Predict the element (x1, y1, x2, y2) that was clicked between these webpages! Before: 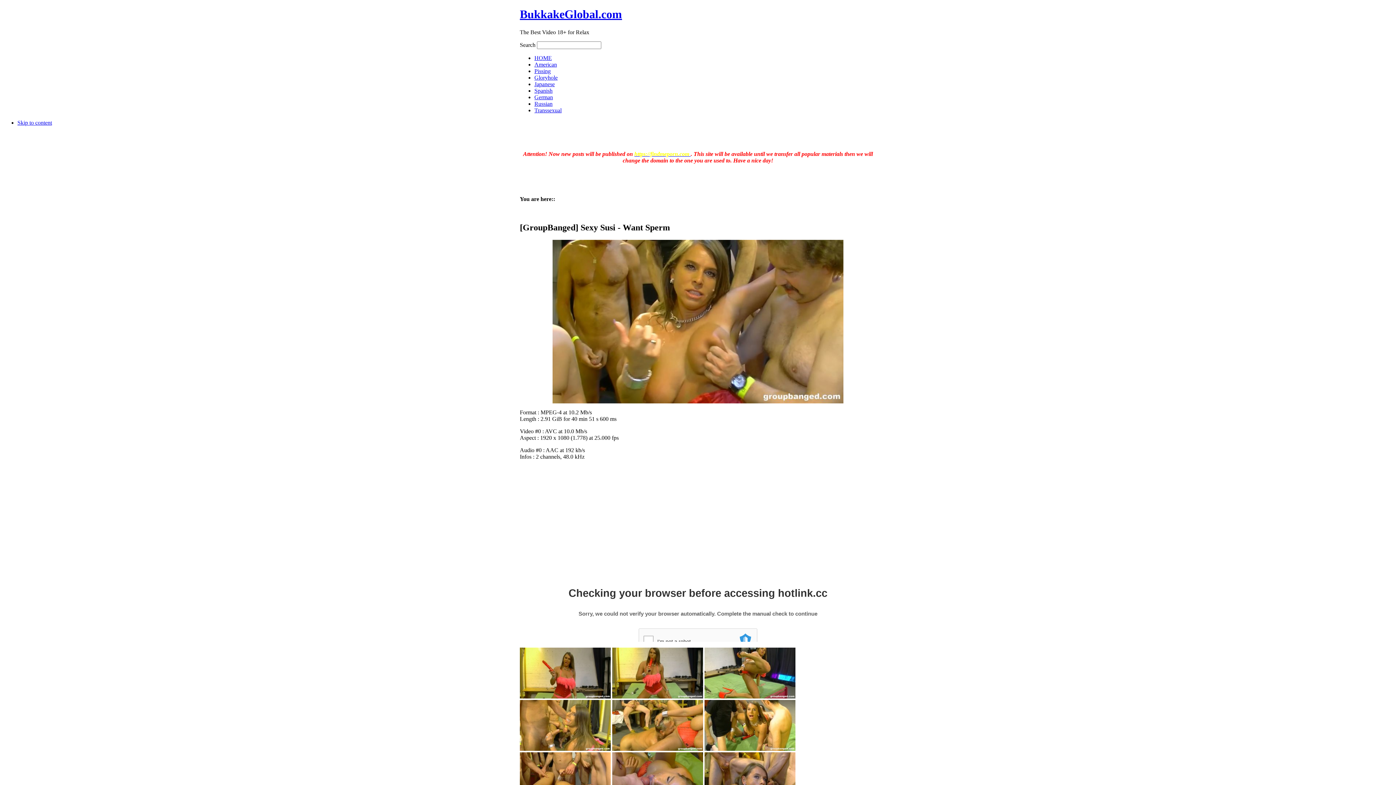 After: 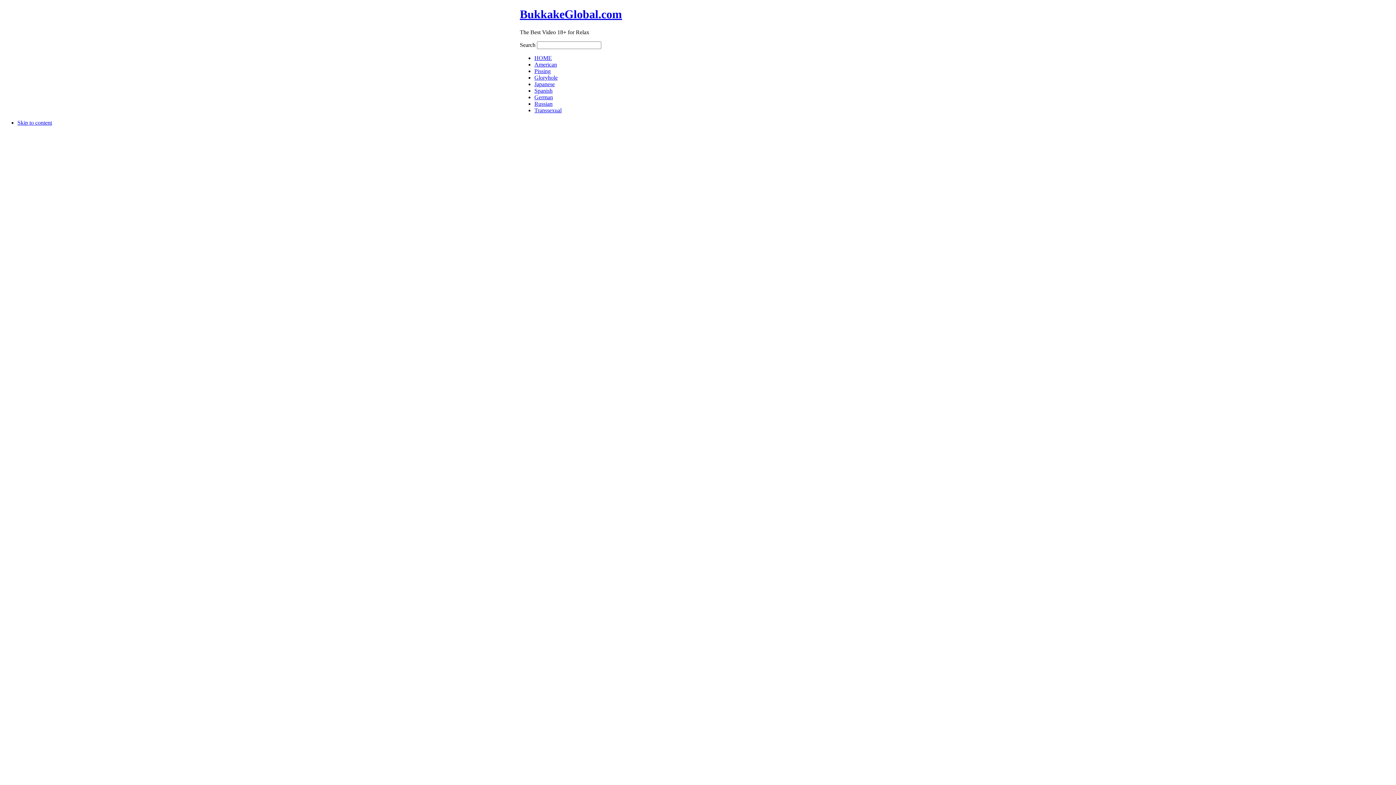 Action: label: BukkakeGlobal.com bbox: (520, 7, 622, 20)